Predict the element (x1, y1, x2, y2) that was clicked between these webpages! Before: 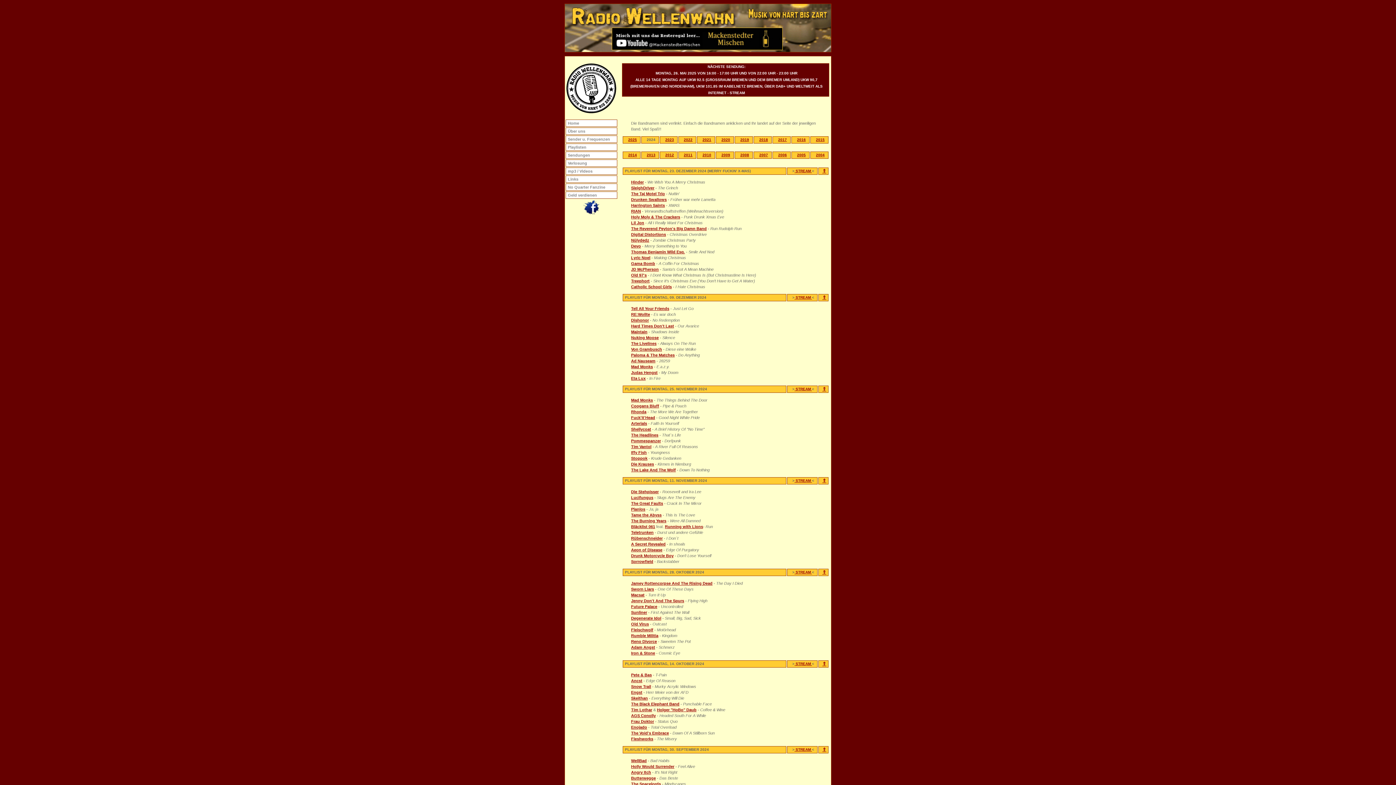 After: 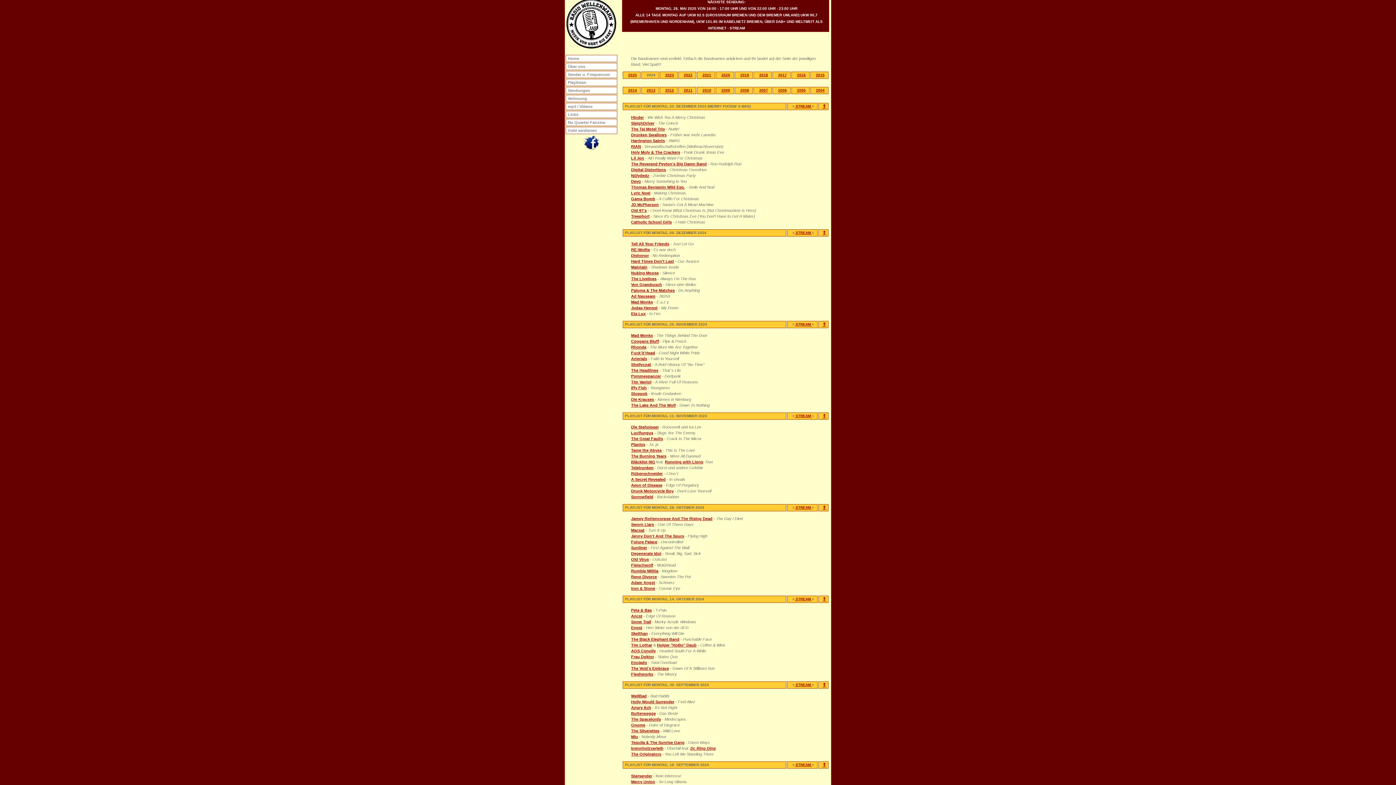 Action: label: ⇑ bbox: (822, 661, 826, 666)